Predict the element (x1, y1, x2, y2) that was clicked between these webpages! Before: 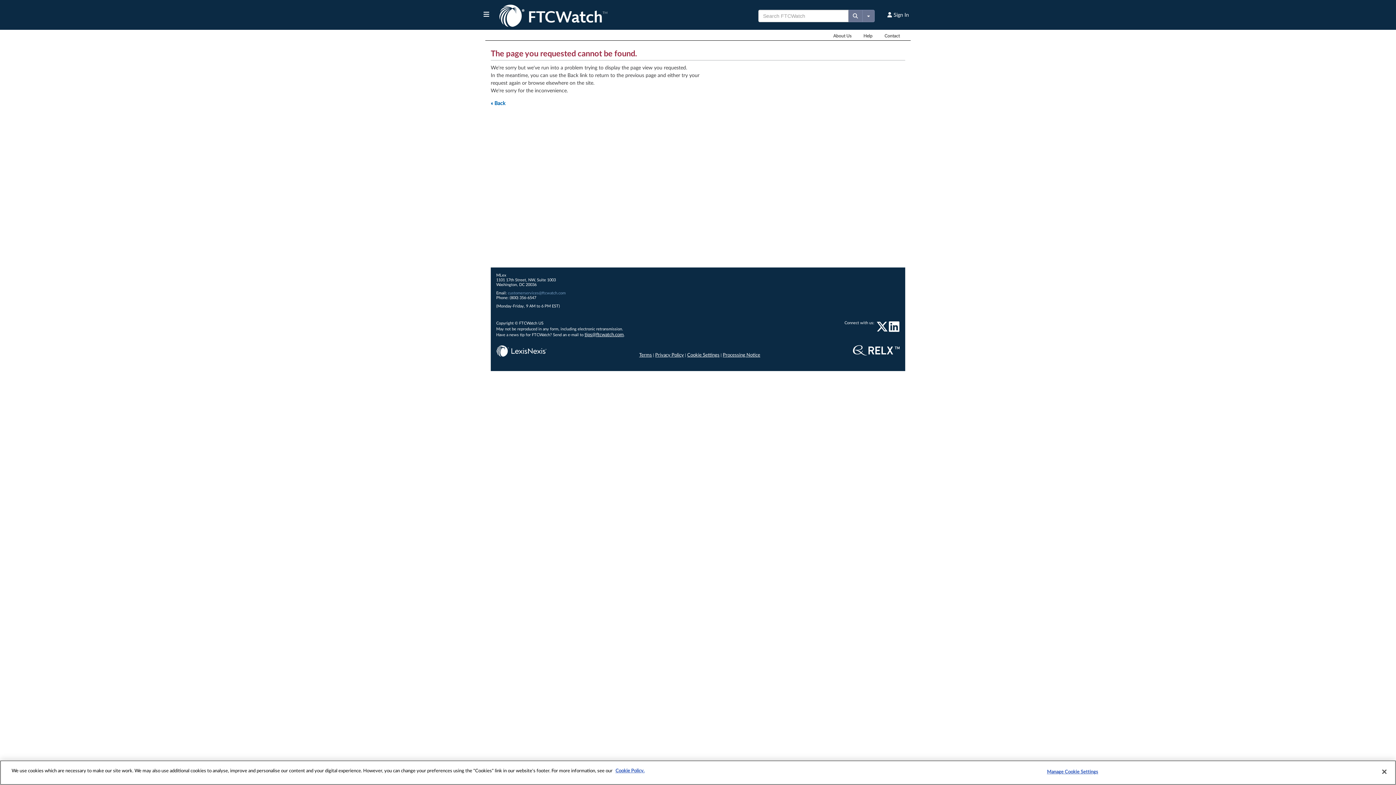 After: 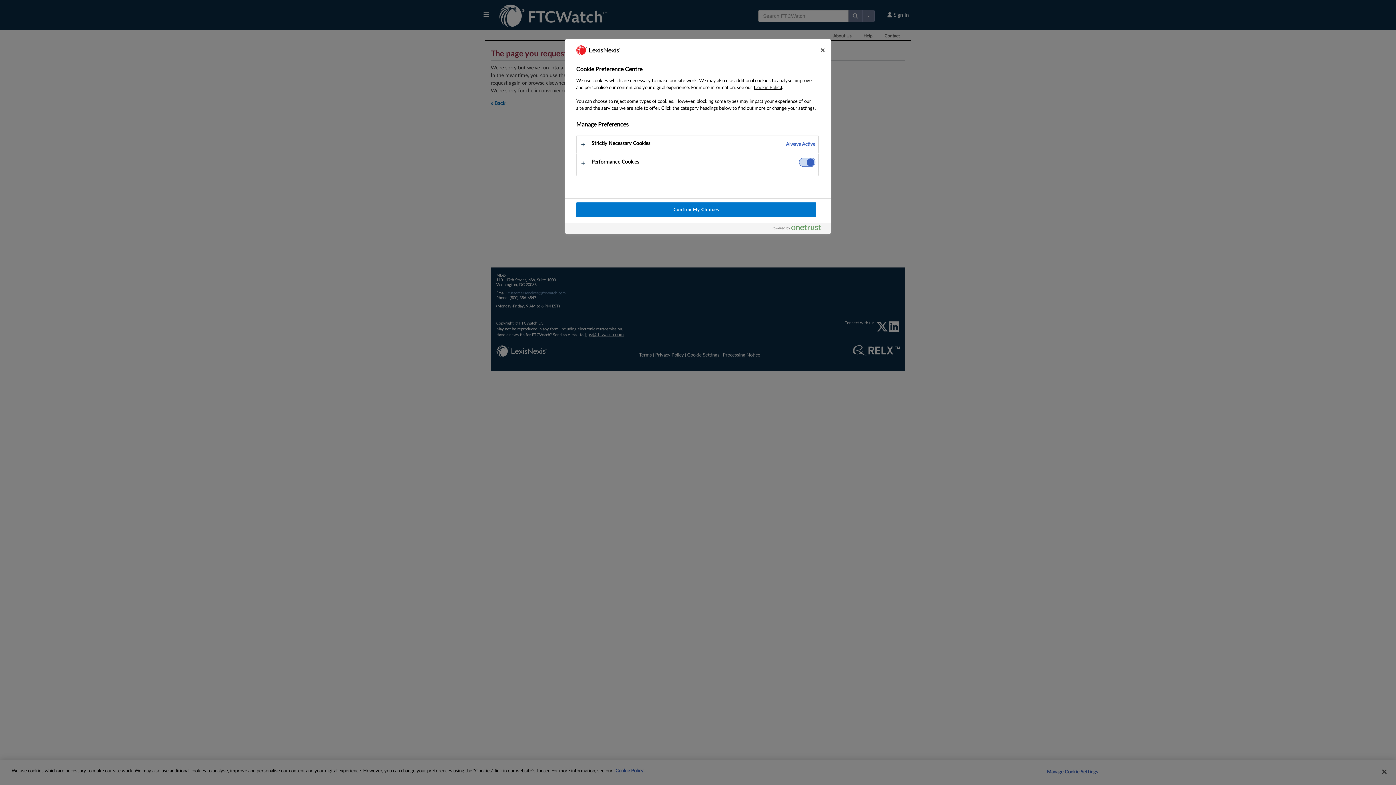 Action: label: Manage Cookie Settings bbox: (1047, 765, 1098, 779)